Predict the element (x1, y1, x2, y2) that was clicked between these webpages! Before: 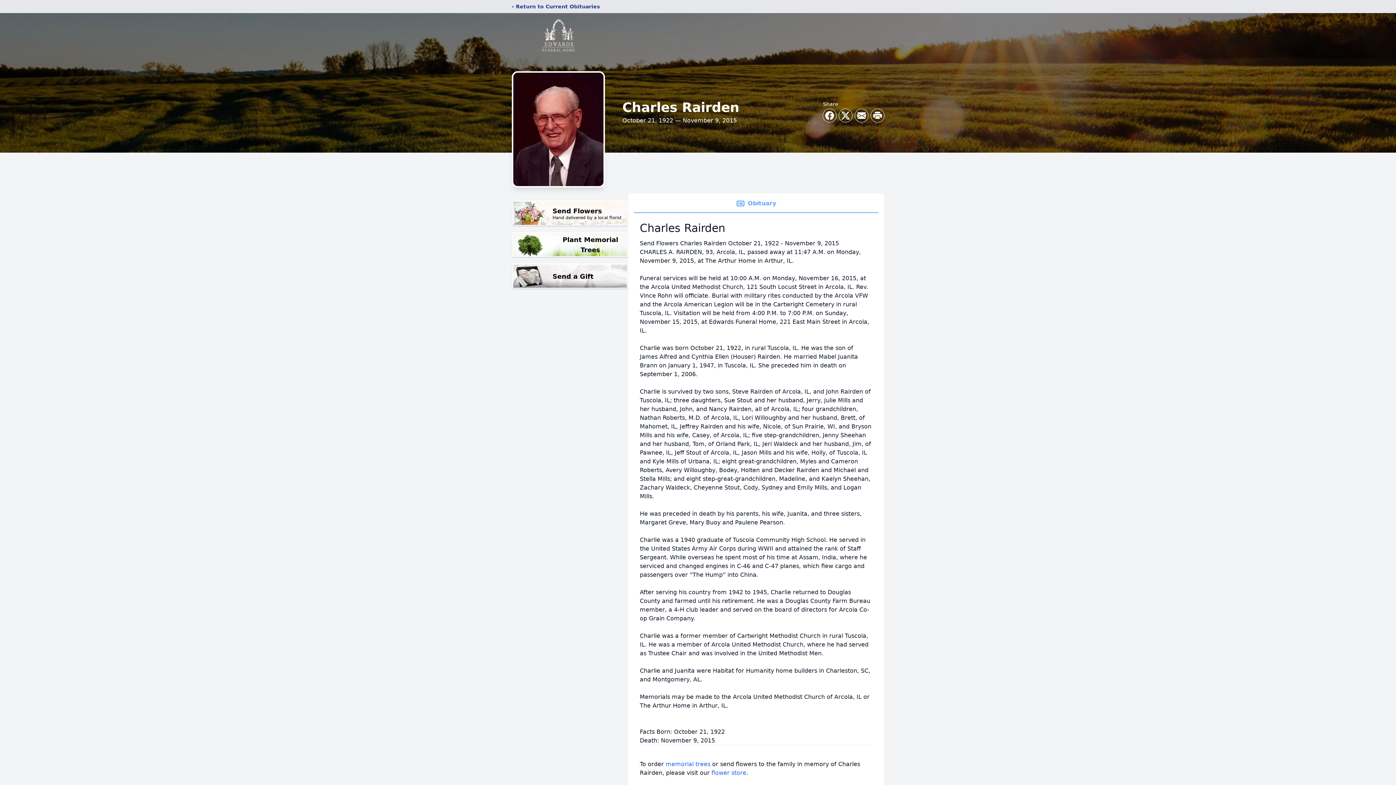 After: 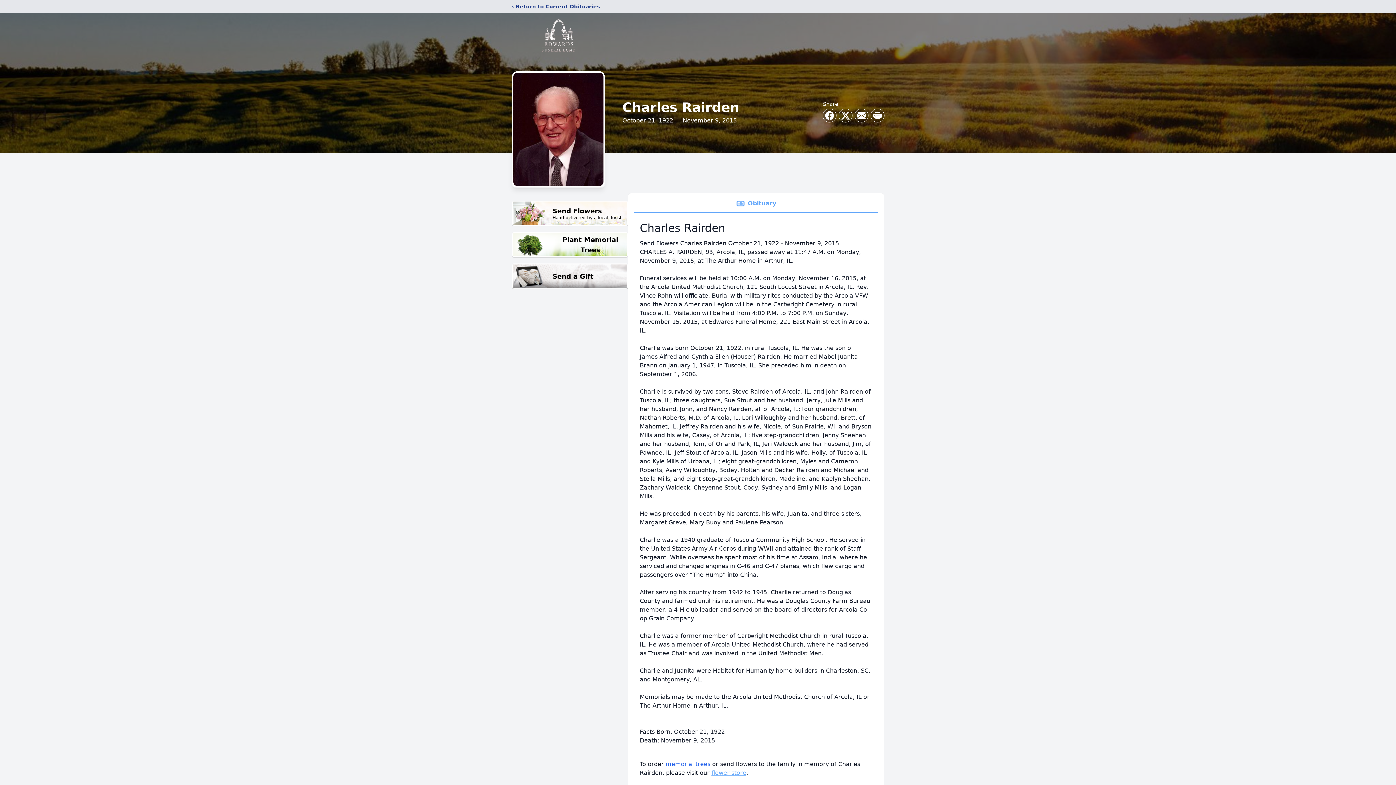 Action: bbox: (711, 769, 746, 776) label: flower store